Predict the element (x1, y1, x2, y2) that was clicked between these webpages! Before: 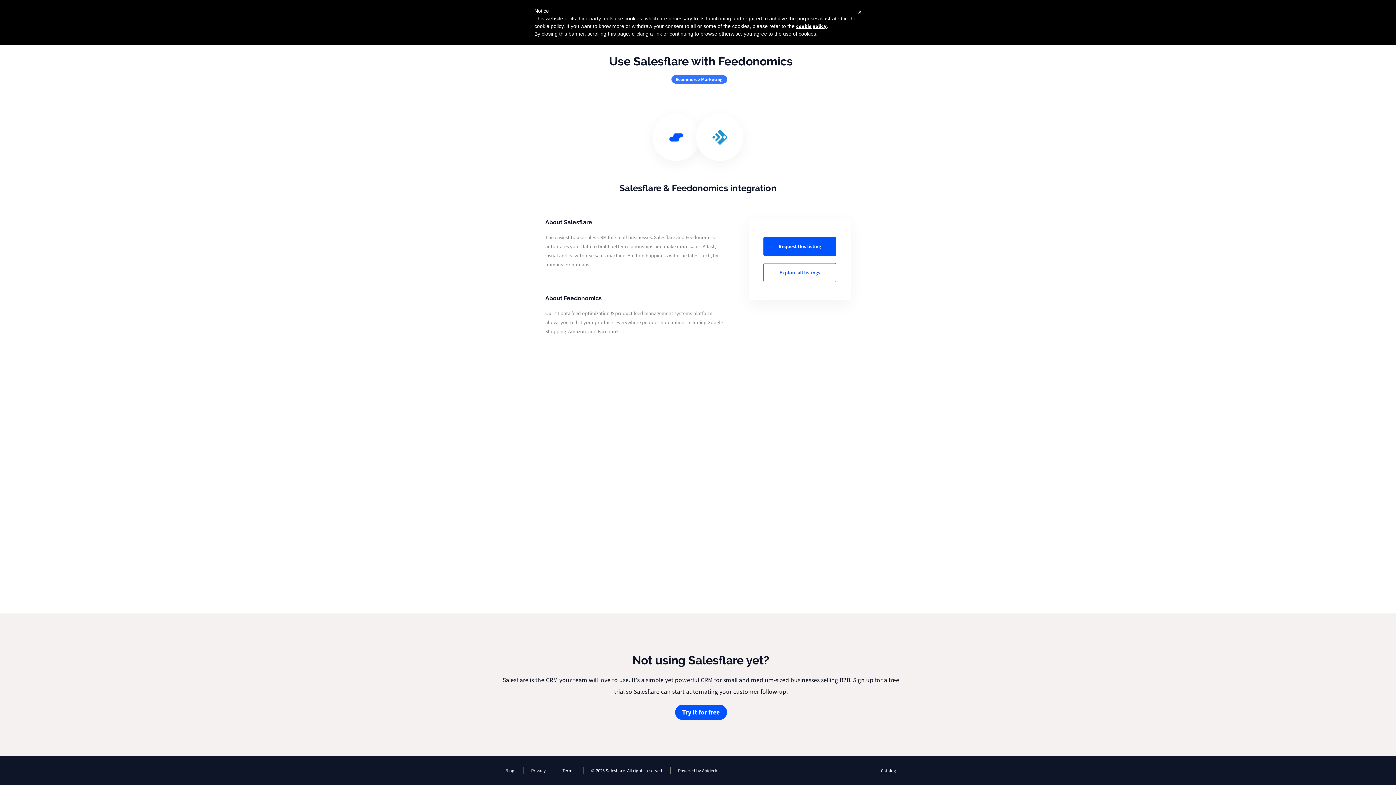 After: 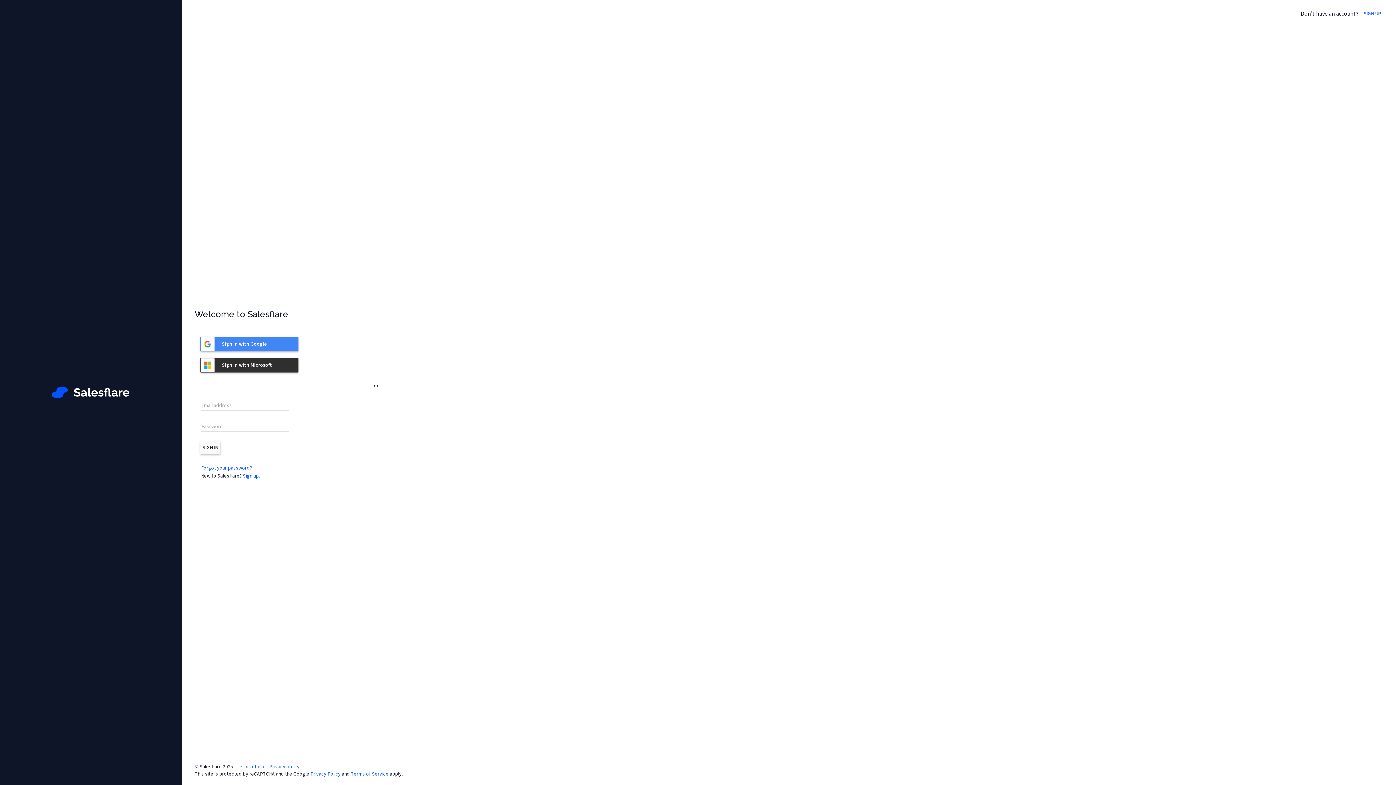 Action: bbox: (675, 705, 727, 720) label: Try it for free